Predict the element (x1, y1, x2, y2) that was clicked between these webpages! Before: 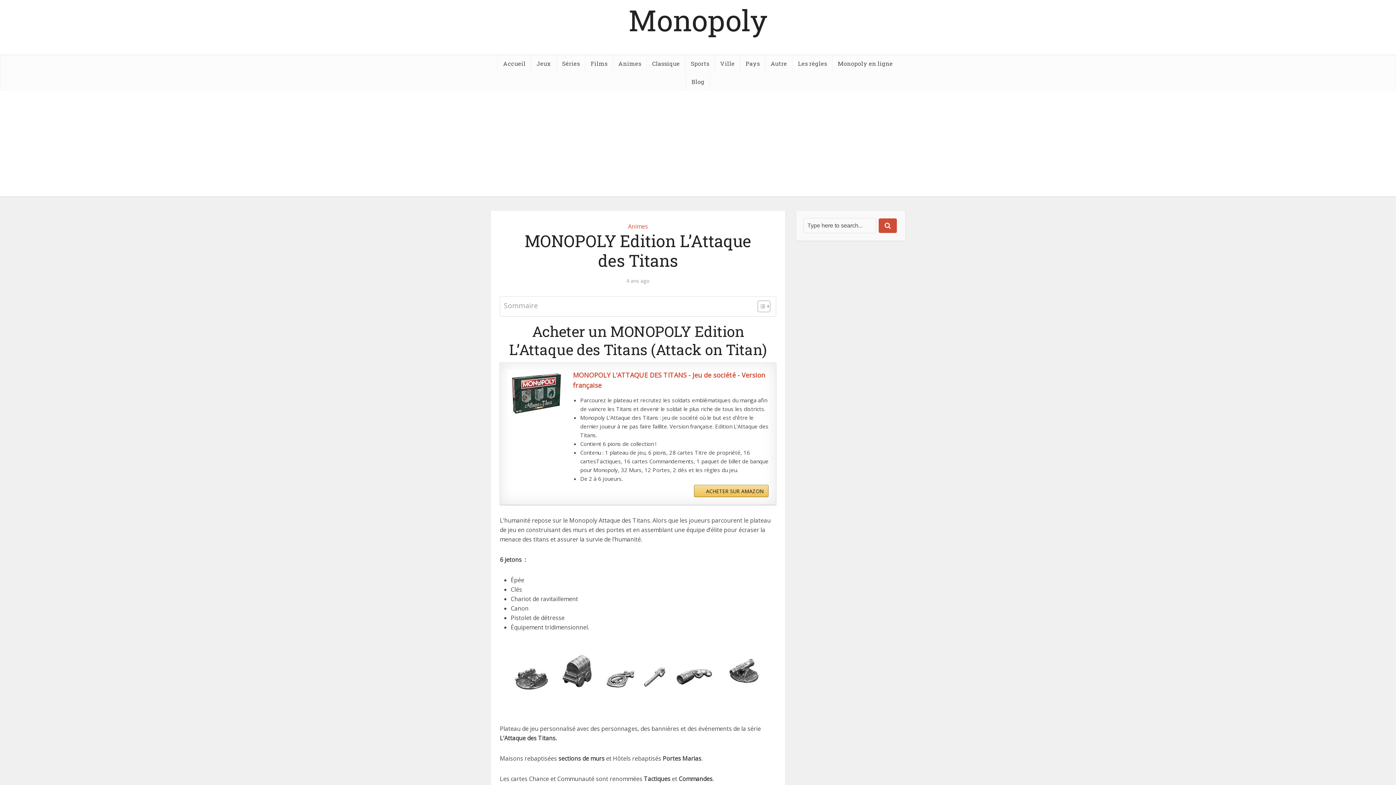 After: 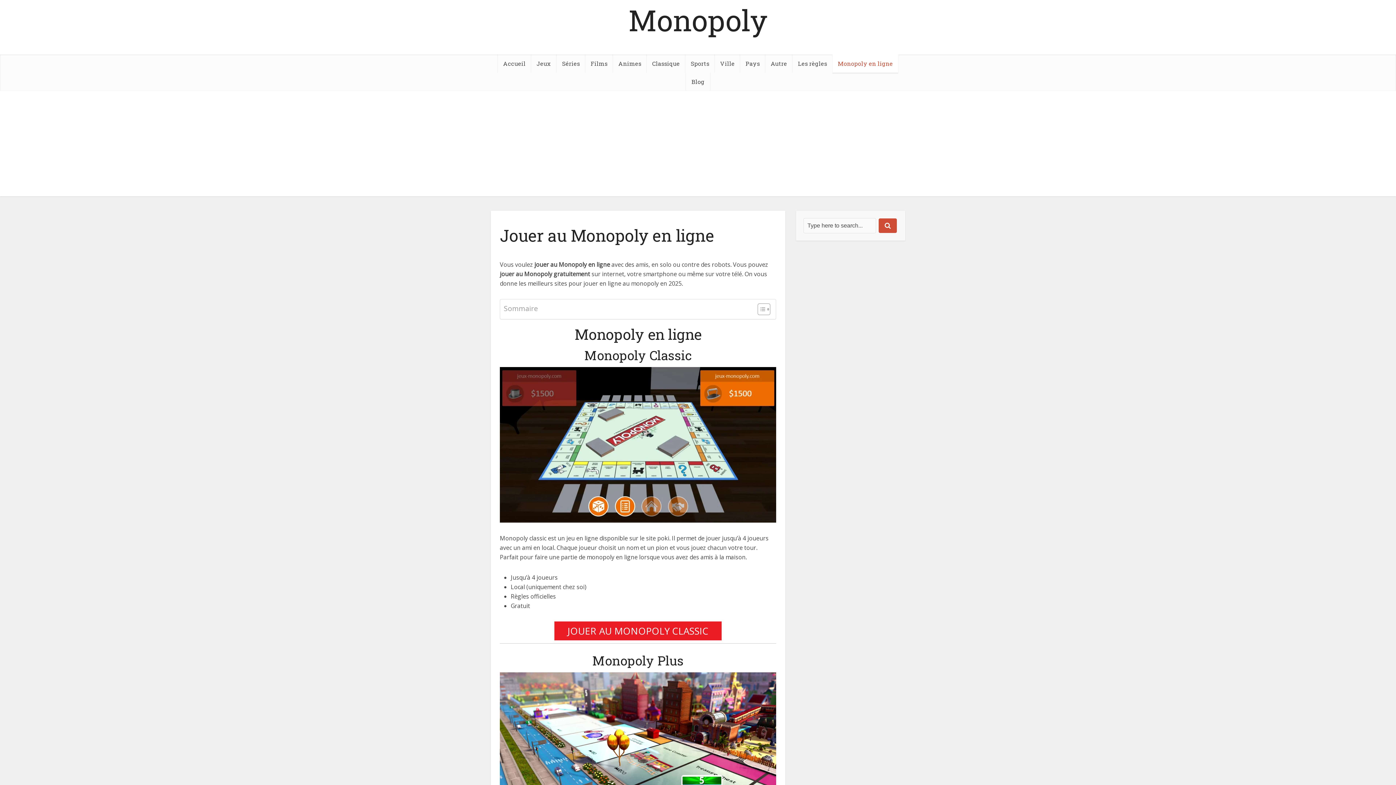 Action: bbox: (832, 54, 898, 72) label: Monopoly en ligne